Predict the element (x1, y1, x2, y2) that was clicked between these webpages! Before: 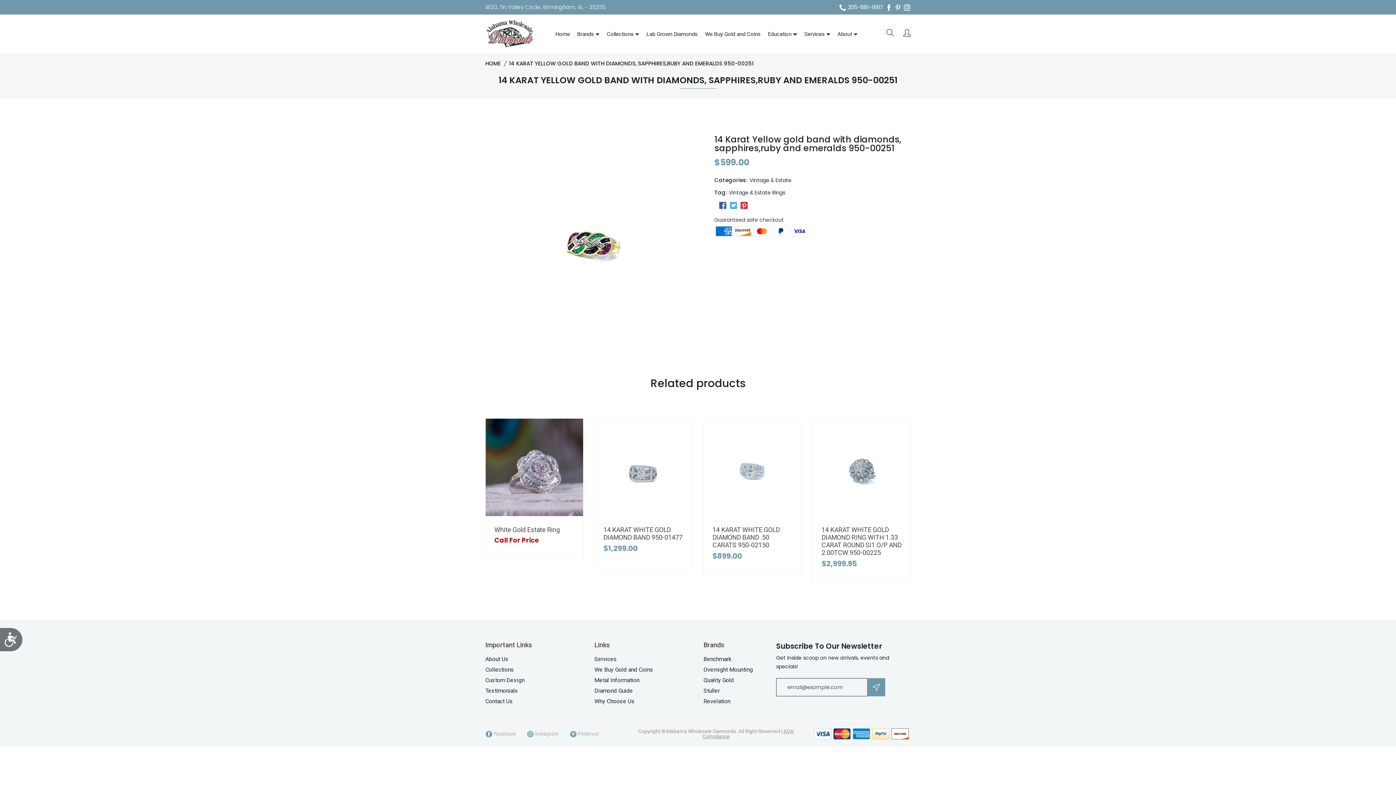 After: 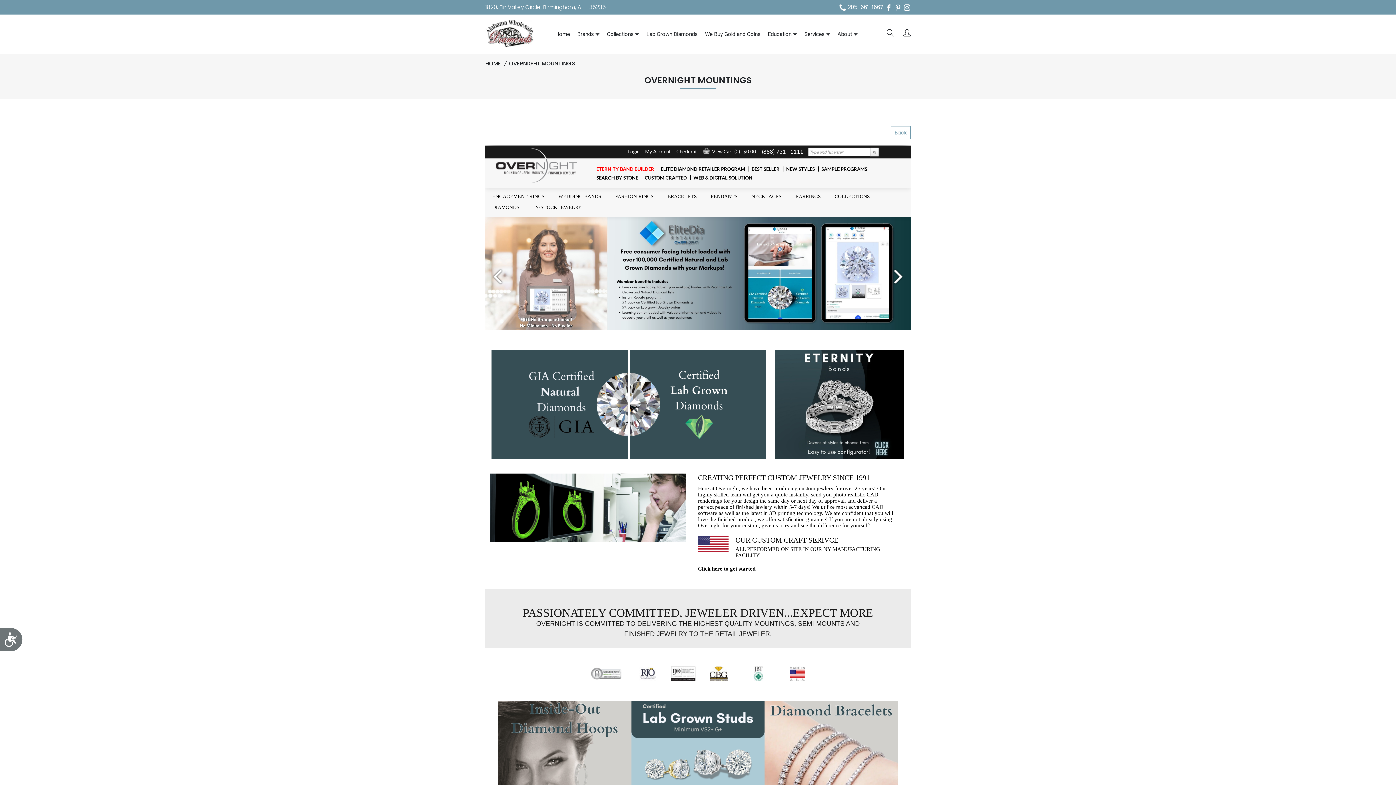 Action: bbox: (703, 665, 765, 674) label: Overnight Mounting